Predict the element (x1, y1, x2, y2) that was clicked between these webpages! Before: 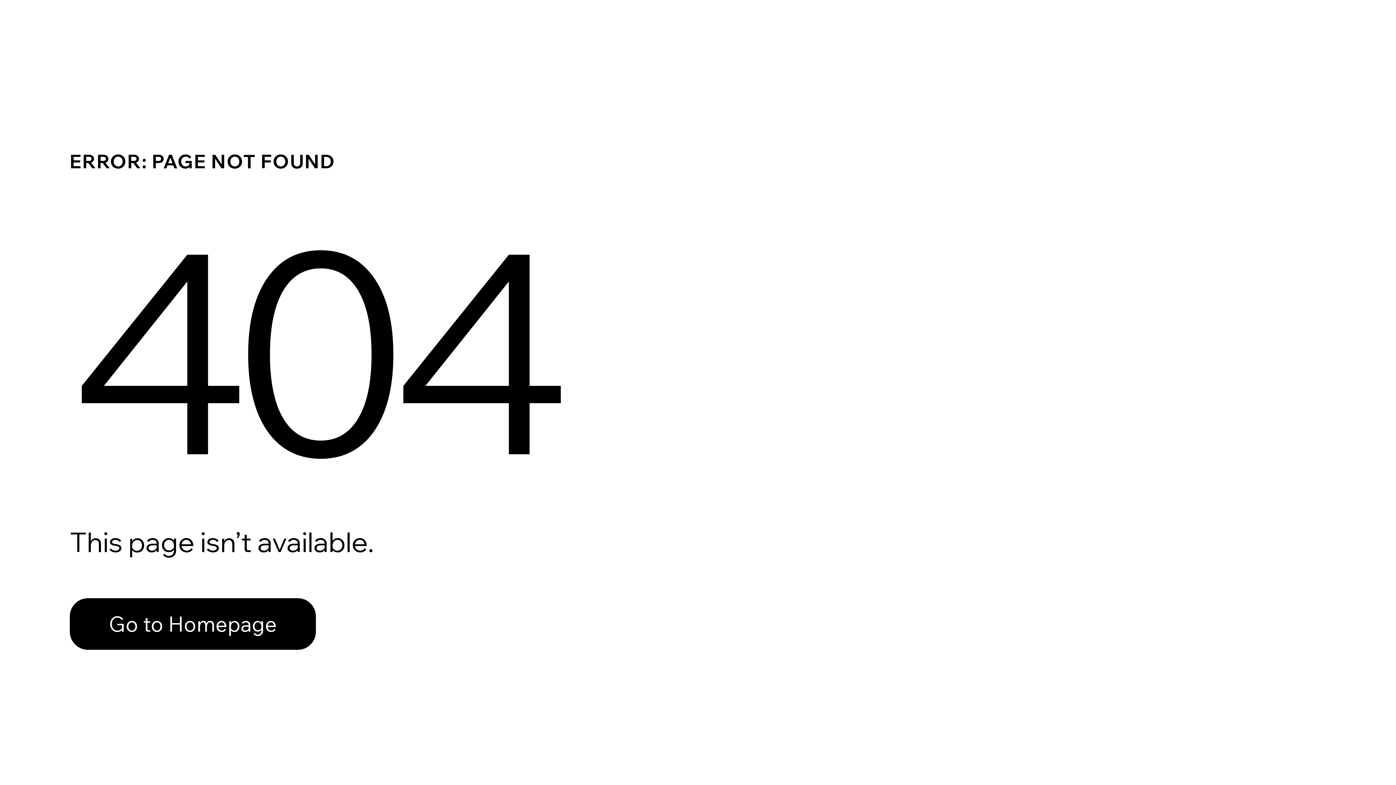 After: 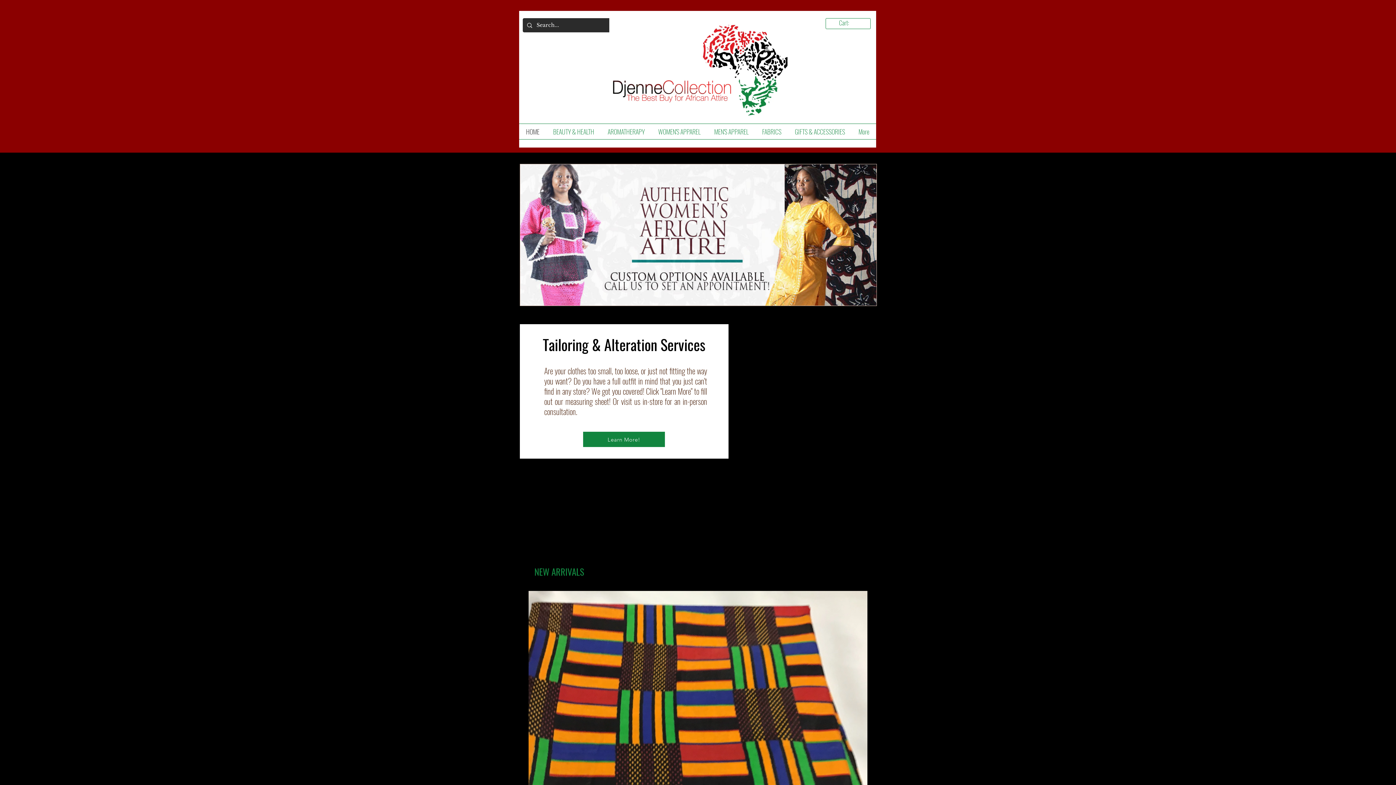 Action: bbox: (69, 582, 768, 659) label: Go to Homepage